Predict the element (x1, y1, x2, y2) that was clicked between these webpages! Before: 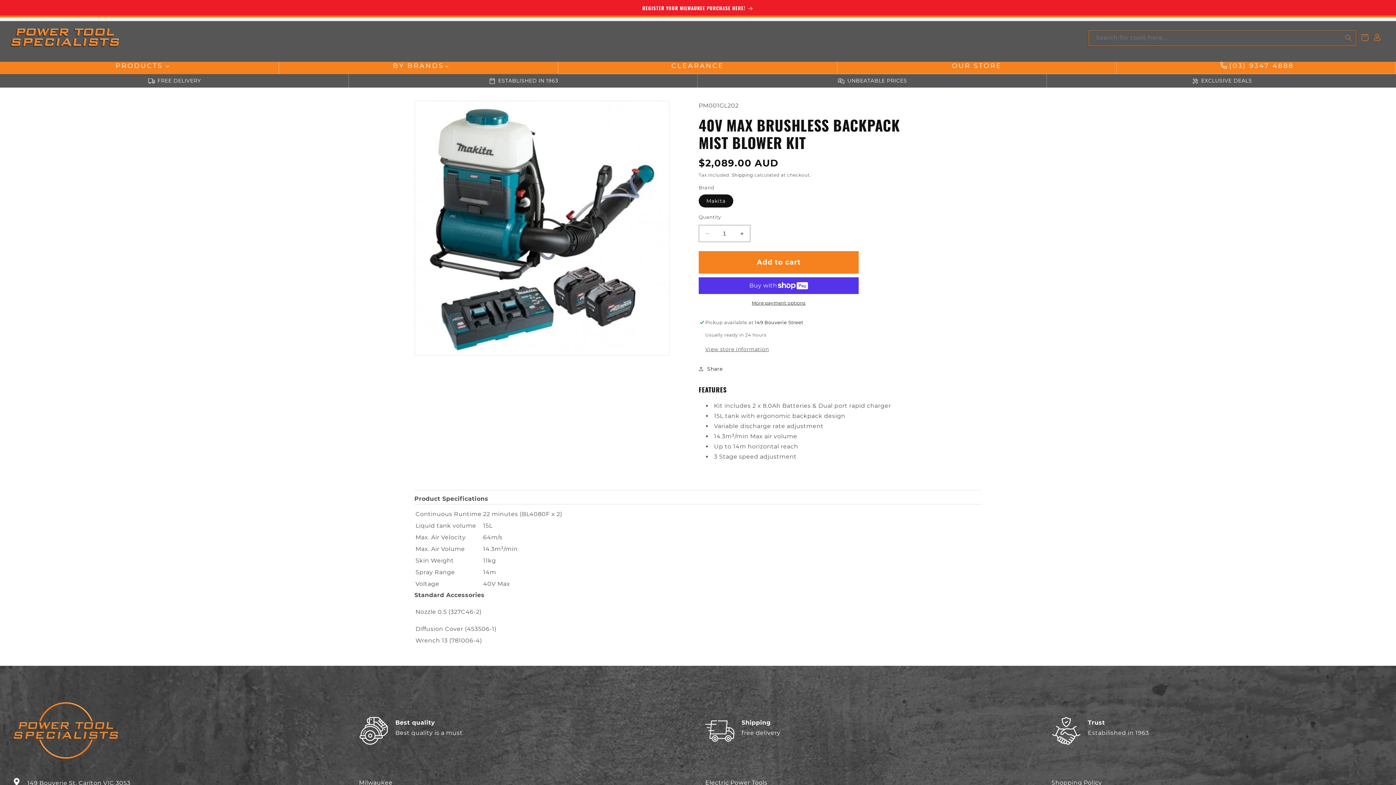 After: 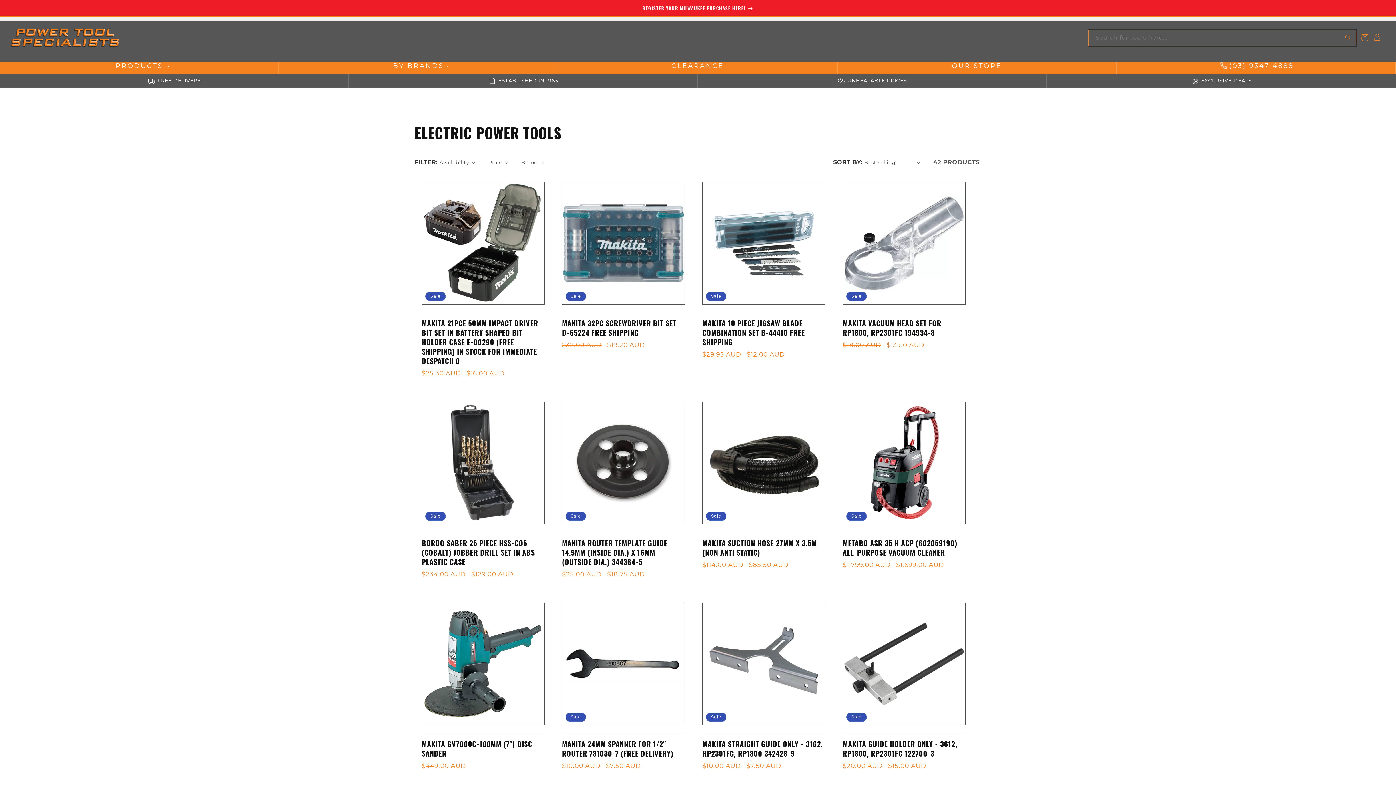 Action: label: Electric Power Tools bbox: (705, 779, 767, 786)